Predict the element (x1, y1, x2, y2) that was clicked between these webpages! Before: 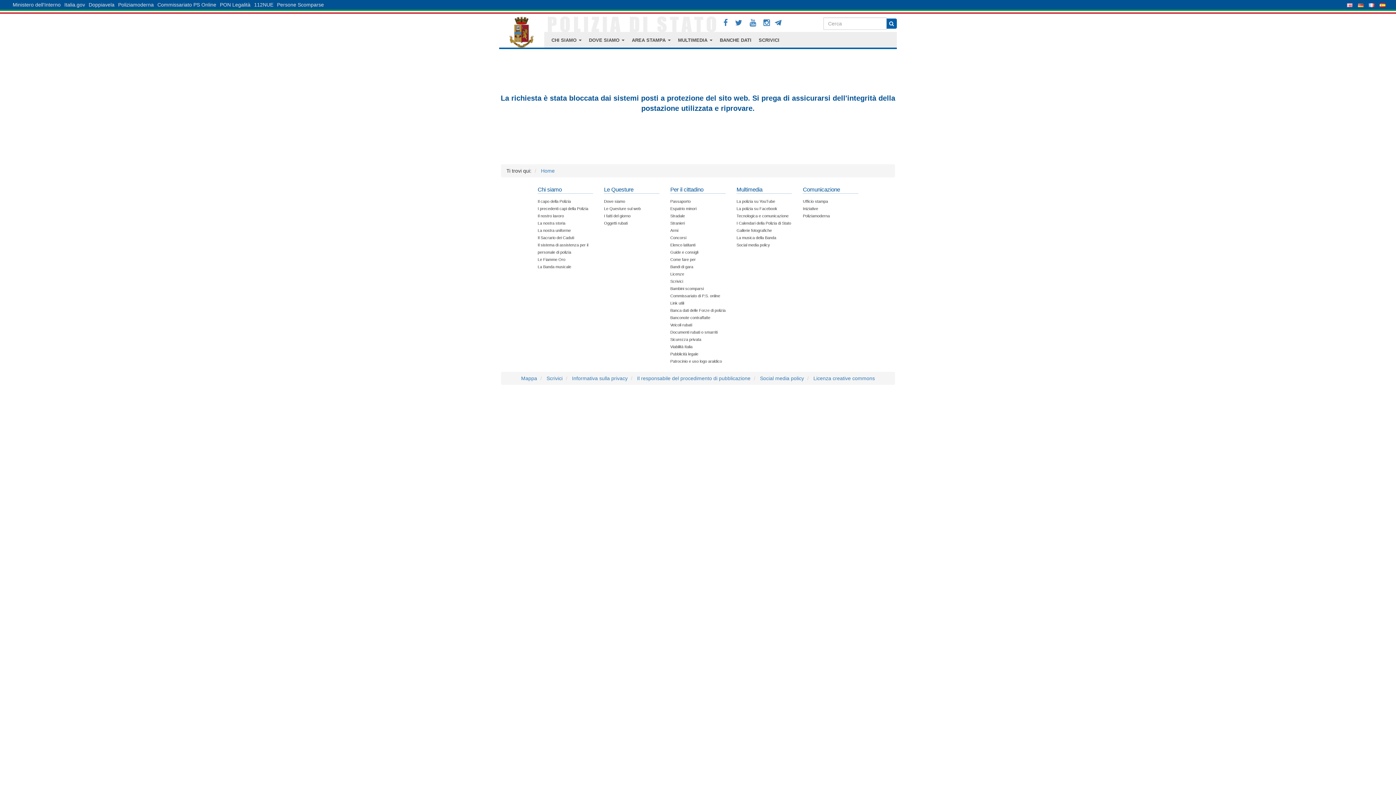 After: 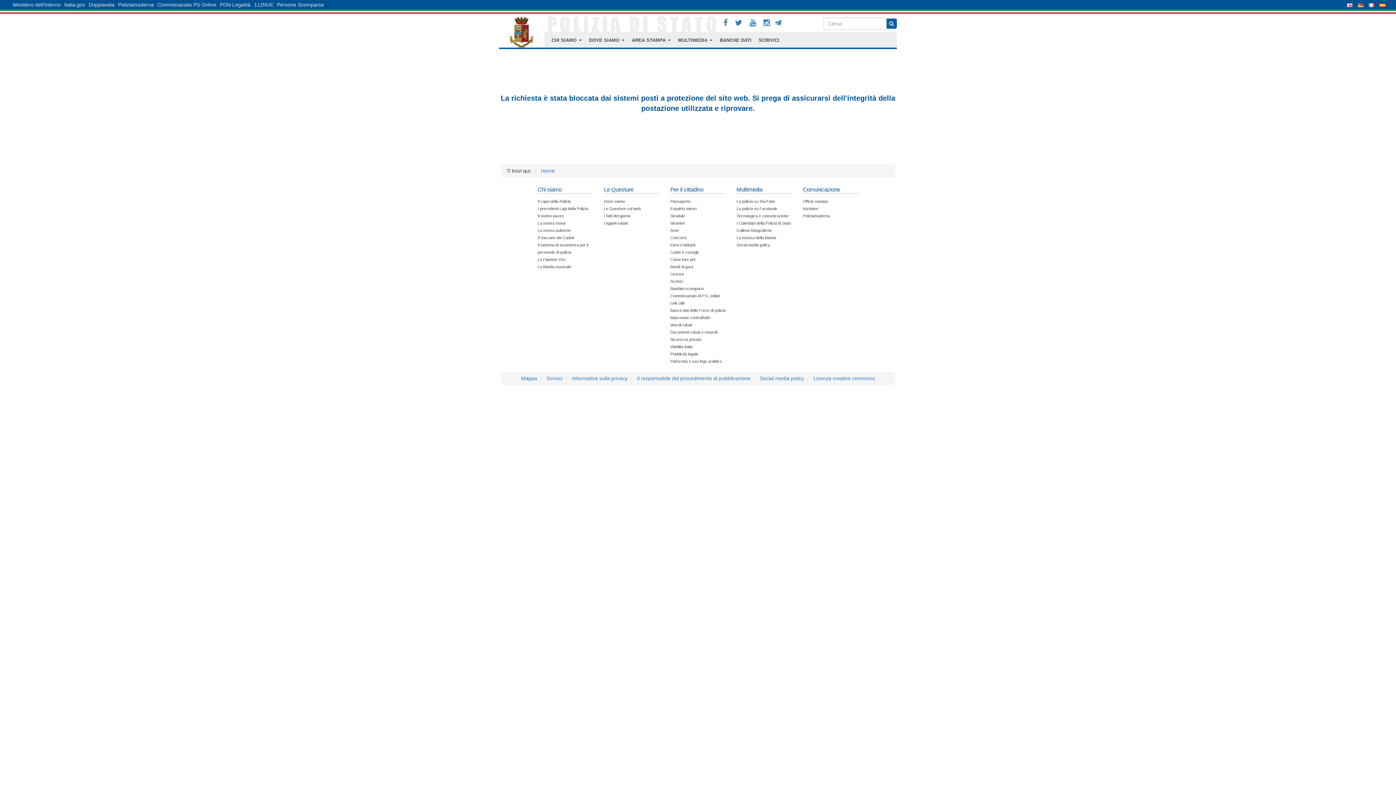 Action: bbox: (572, 375, 627, 381) label: Informativa sulla privacy